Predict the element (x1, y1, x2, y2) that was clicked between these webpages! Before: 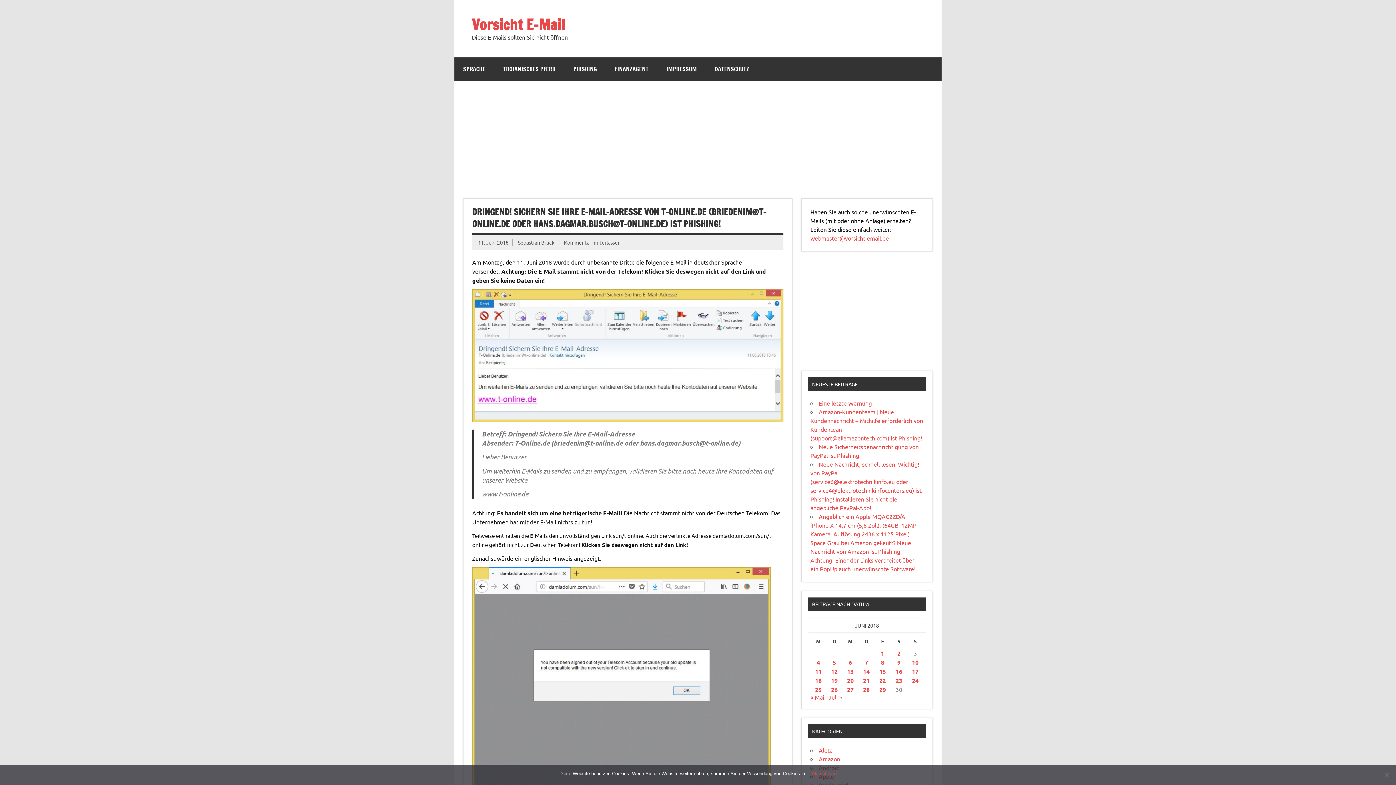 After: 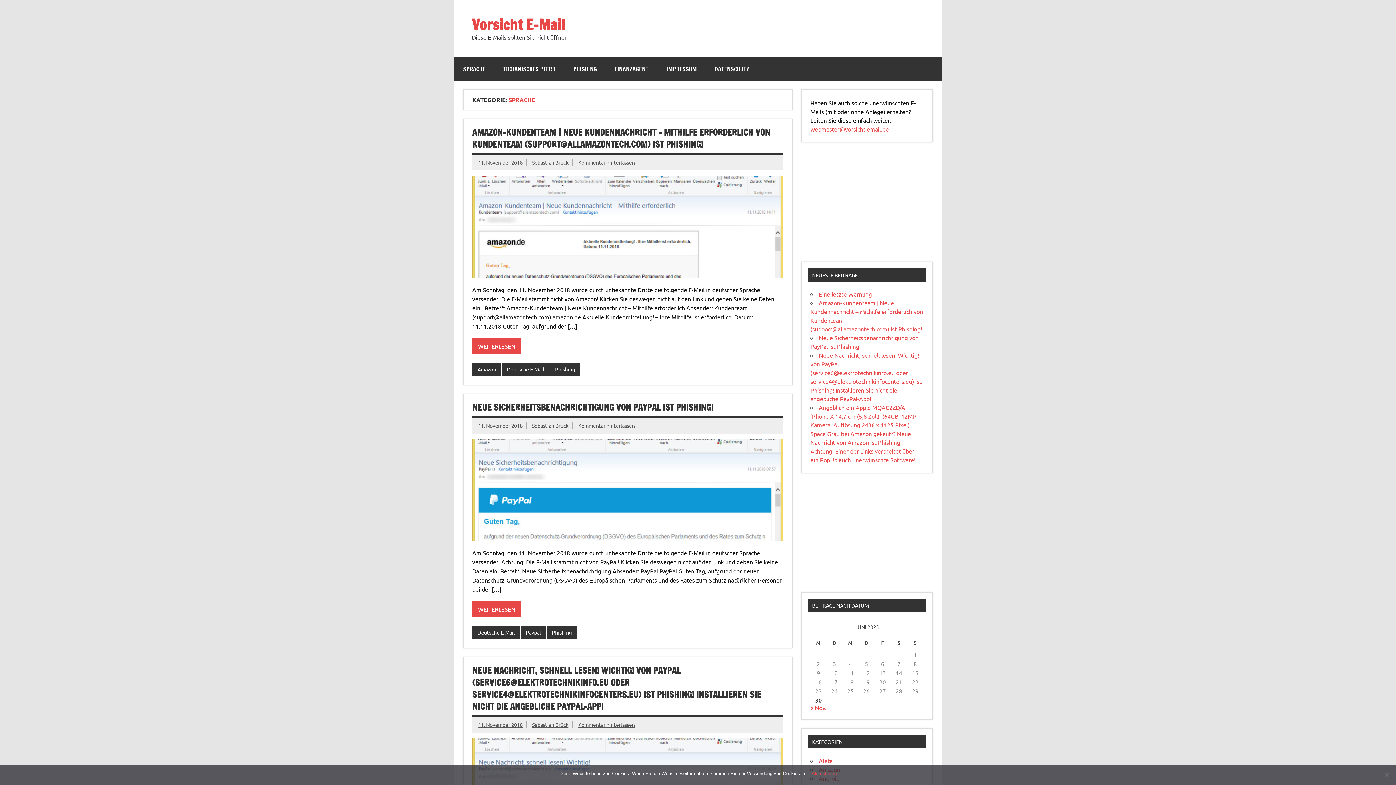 Action: label: SPRACHE bbox: (454, 57, 494, 80)